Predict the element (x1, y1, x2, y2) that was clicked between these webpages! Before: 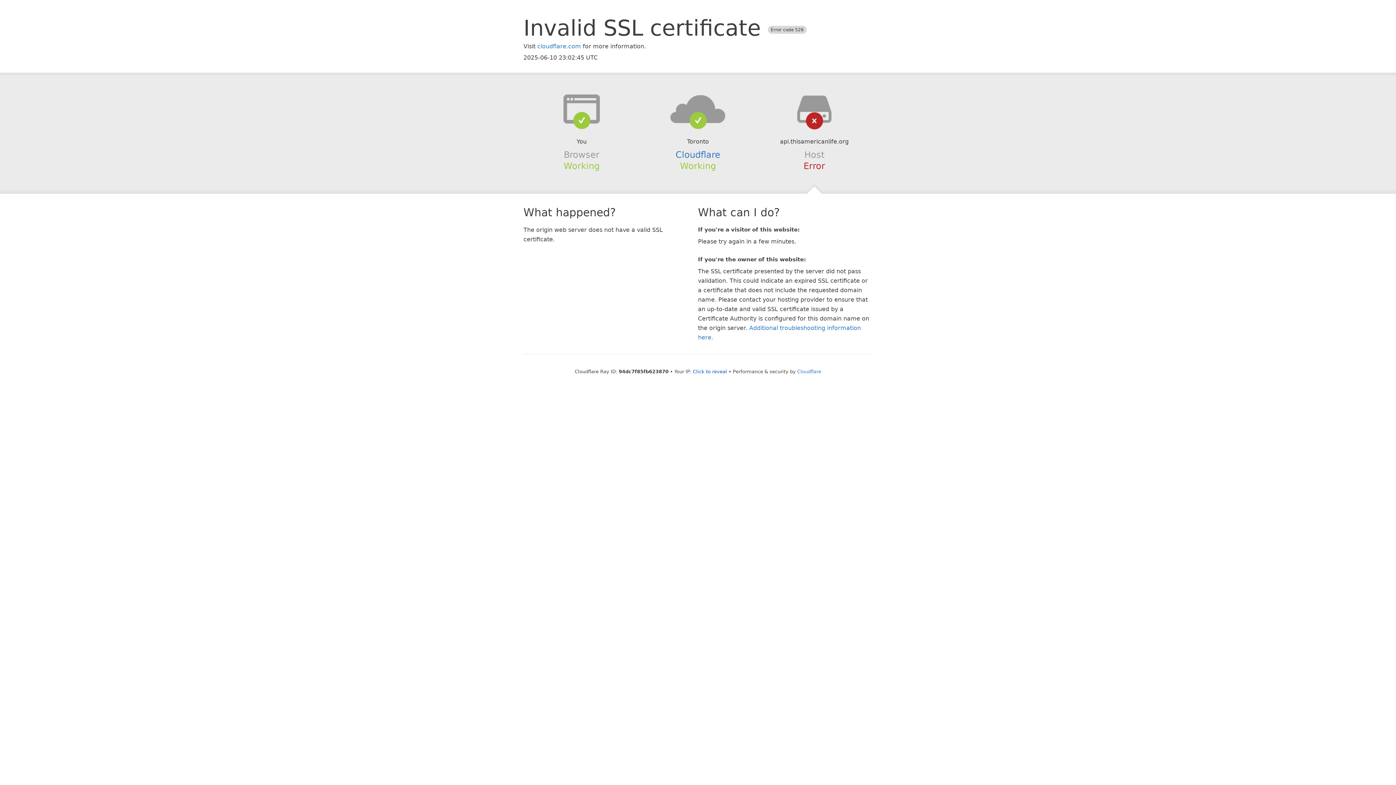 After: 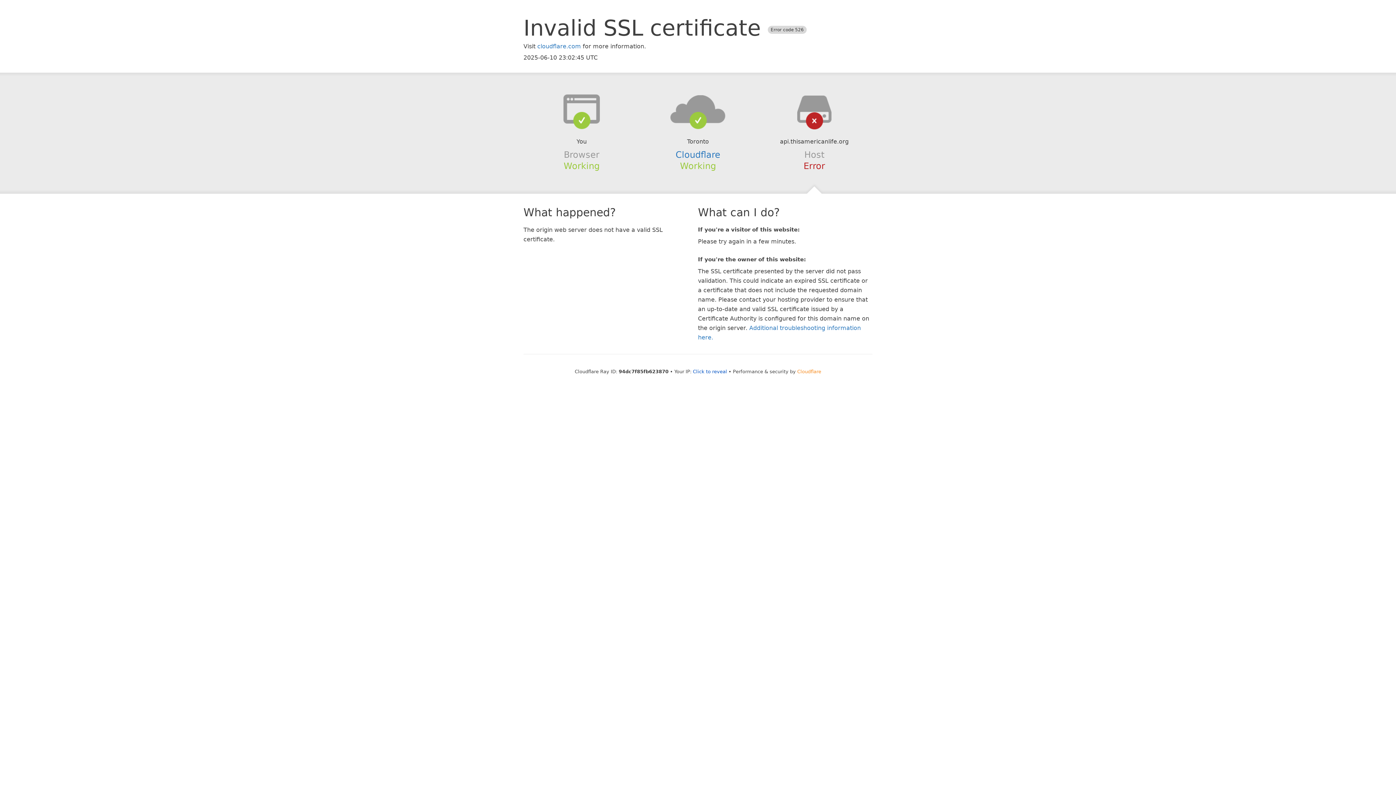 Action: bbox: (797, 368, 821, 374) label: Cloudflare